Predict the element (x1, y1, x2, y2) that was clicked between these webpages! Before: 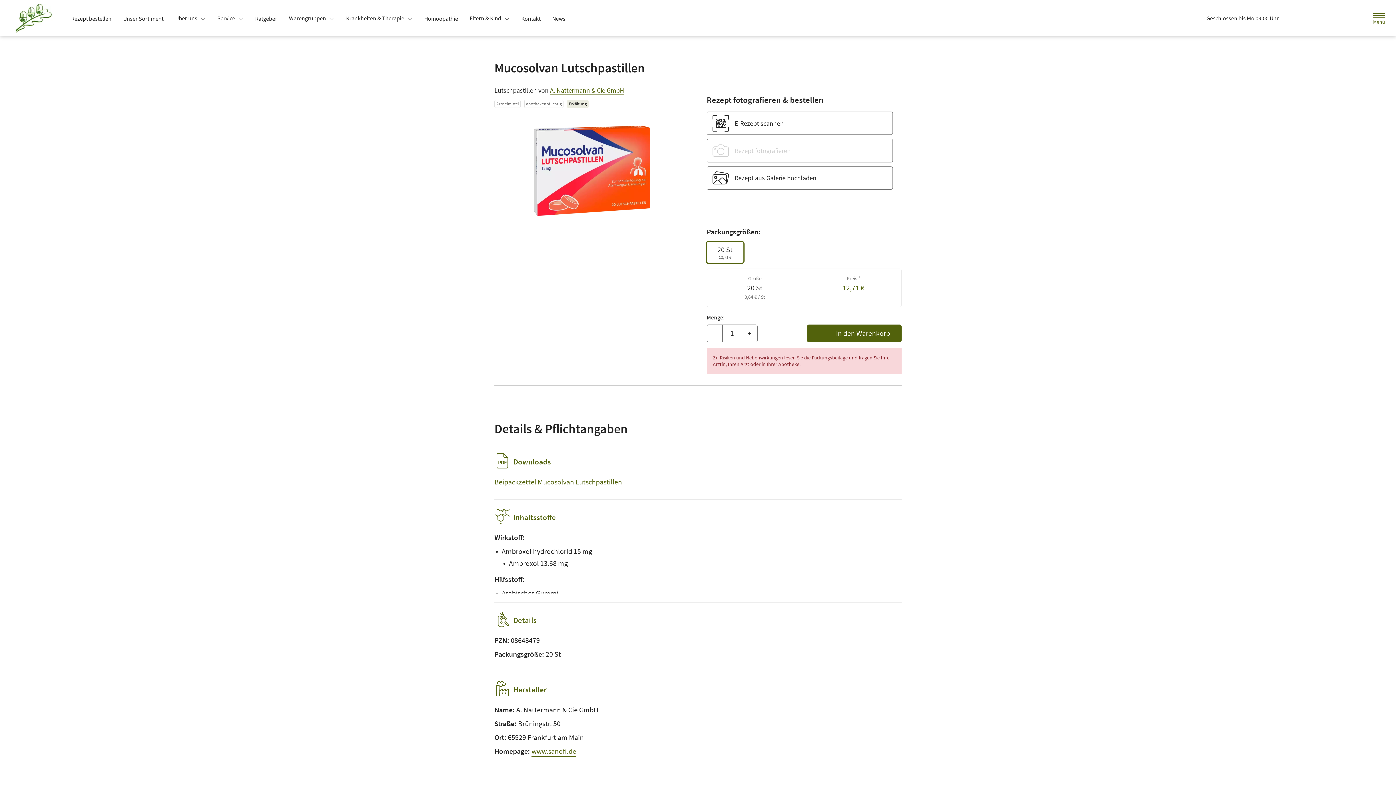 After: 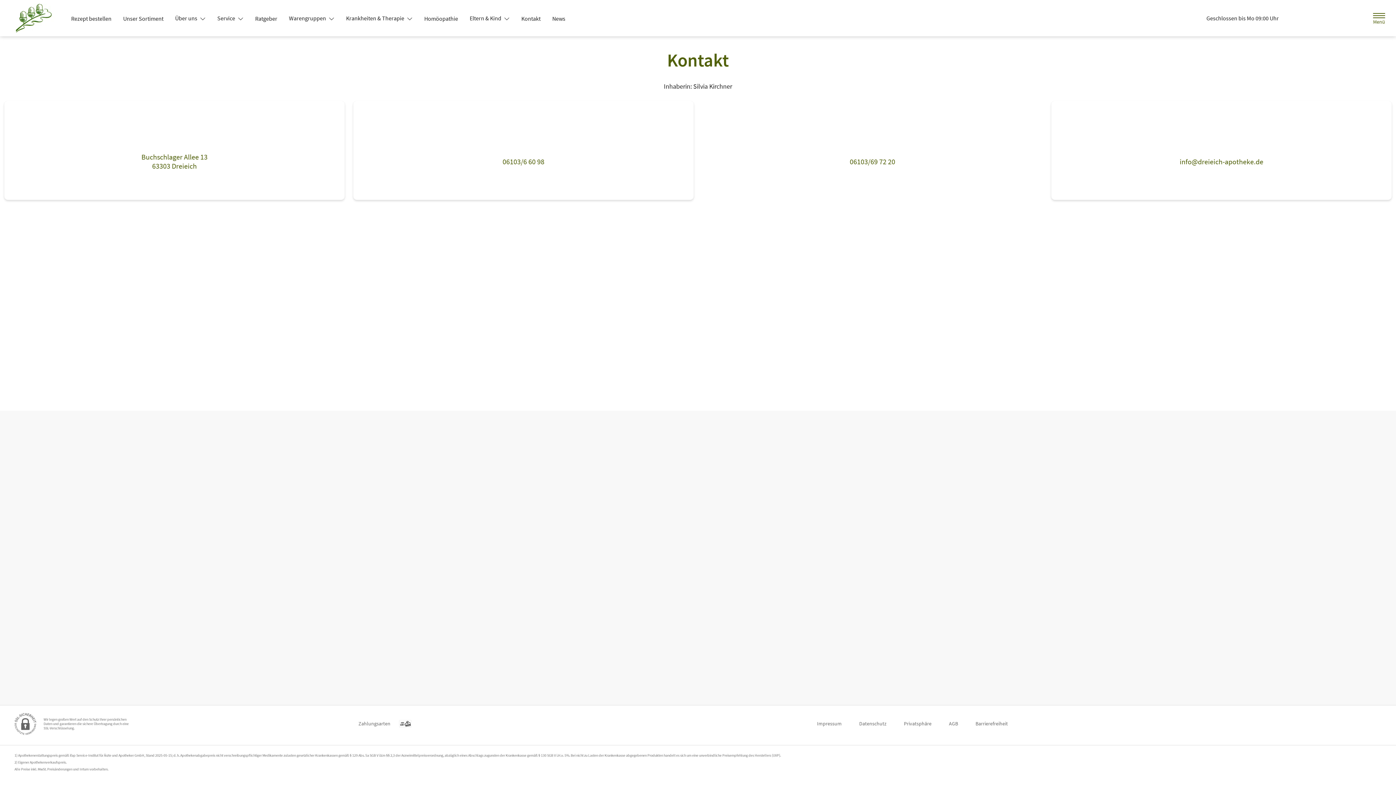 Action: bbox: (515, 12, 546, 25) label: Kontakt